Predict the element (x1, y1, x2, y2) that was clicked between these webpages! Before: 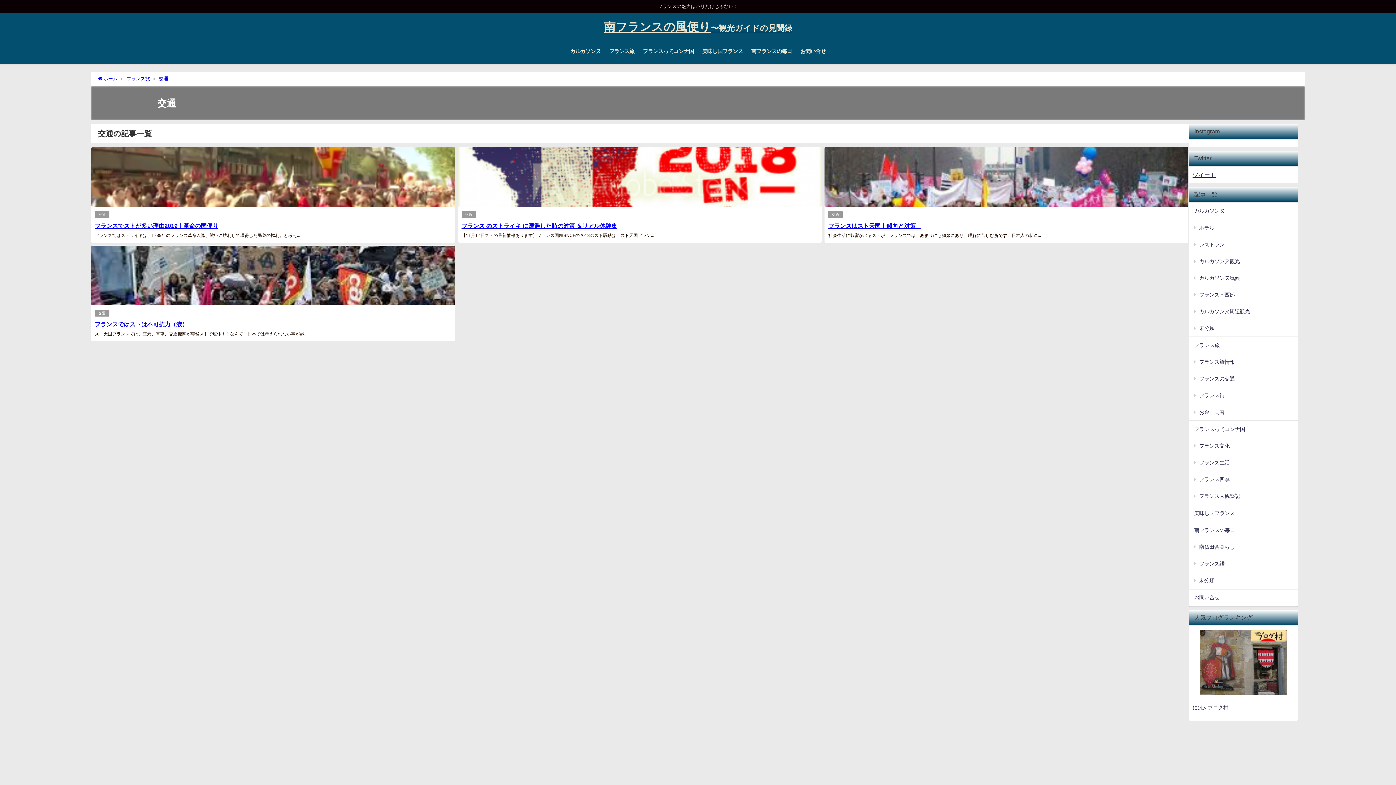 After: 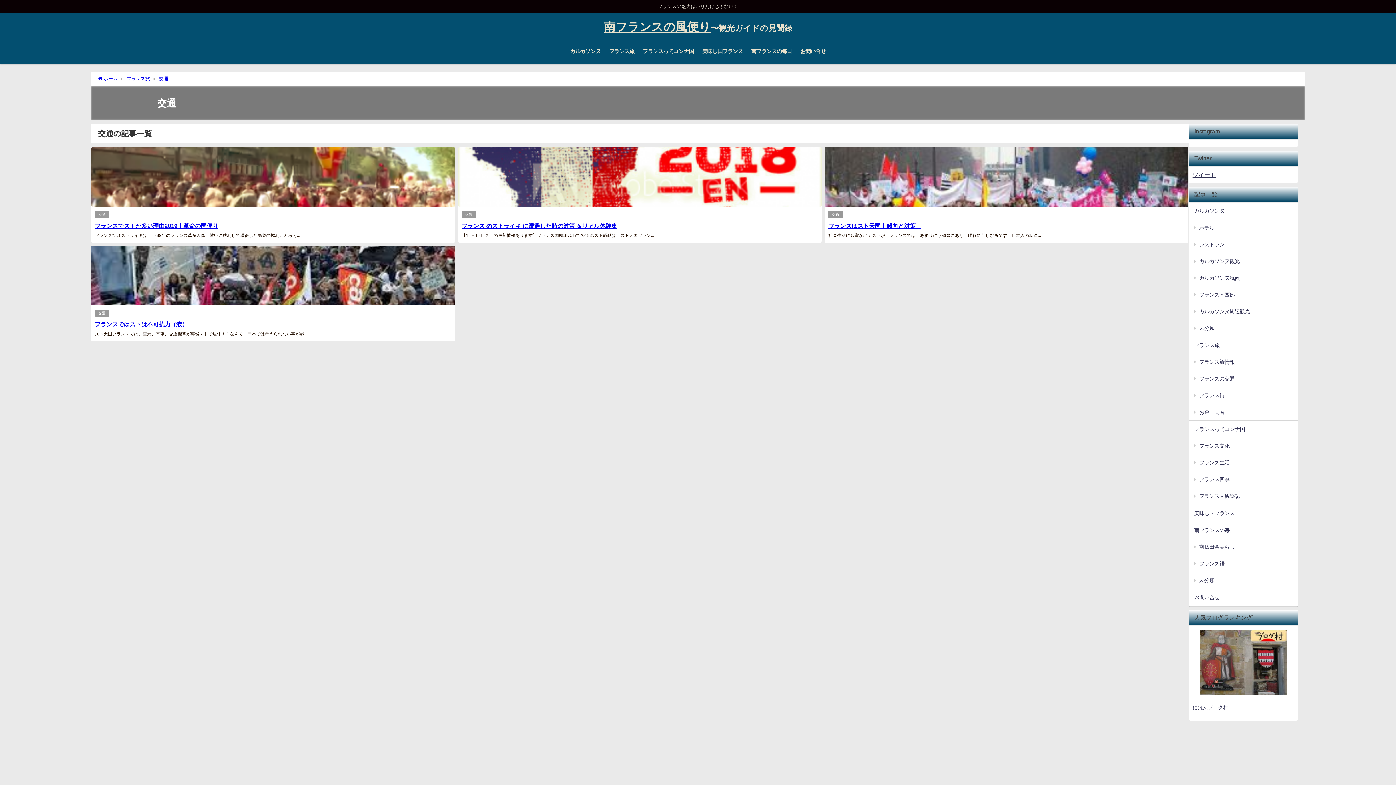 Action: bbox: (94, 309, 109, 316) label: 交通